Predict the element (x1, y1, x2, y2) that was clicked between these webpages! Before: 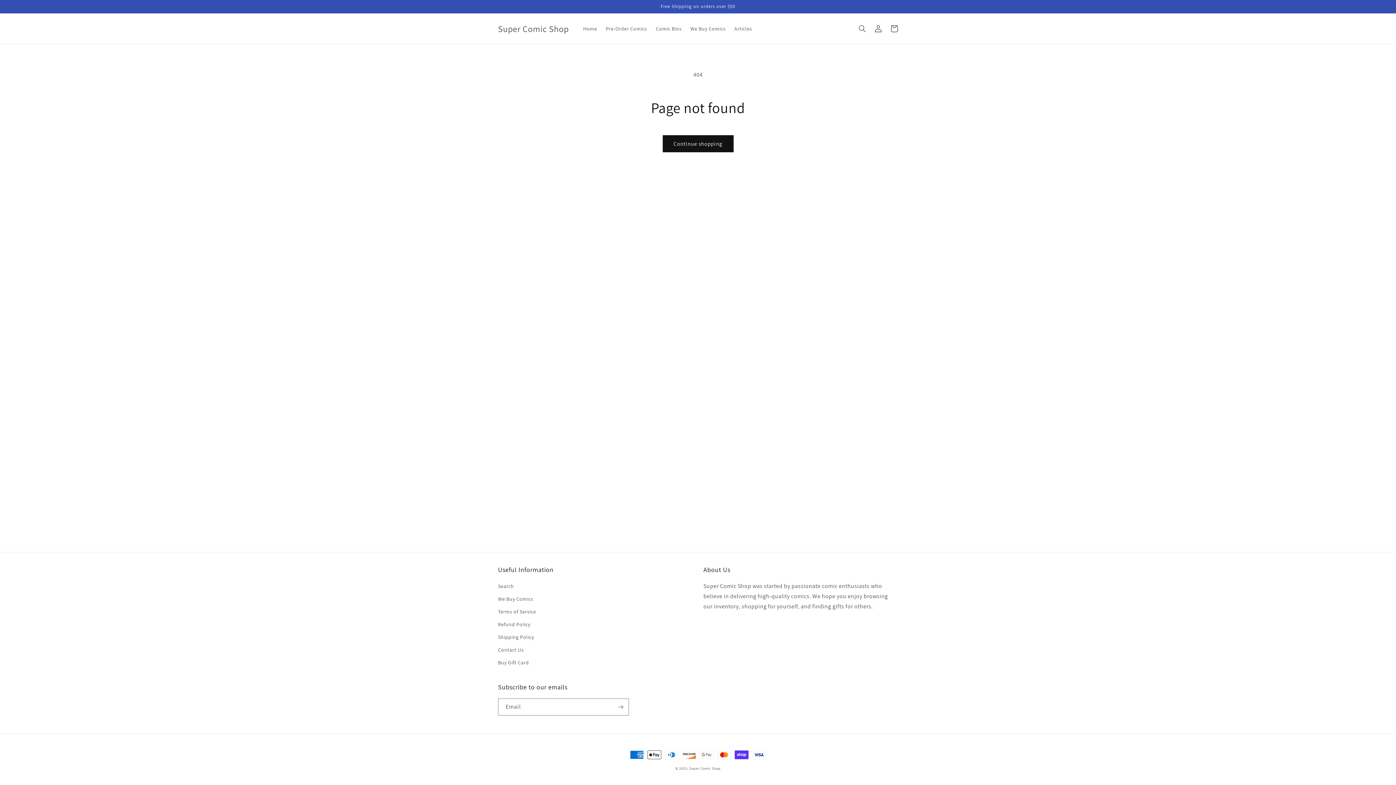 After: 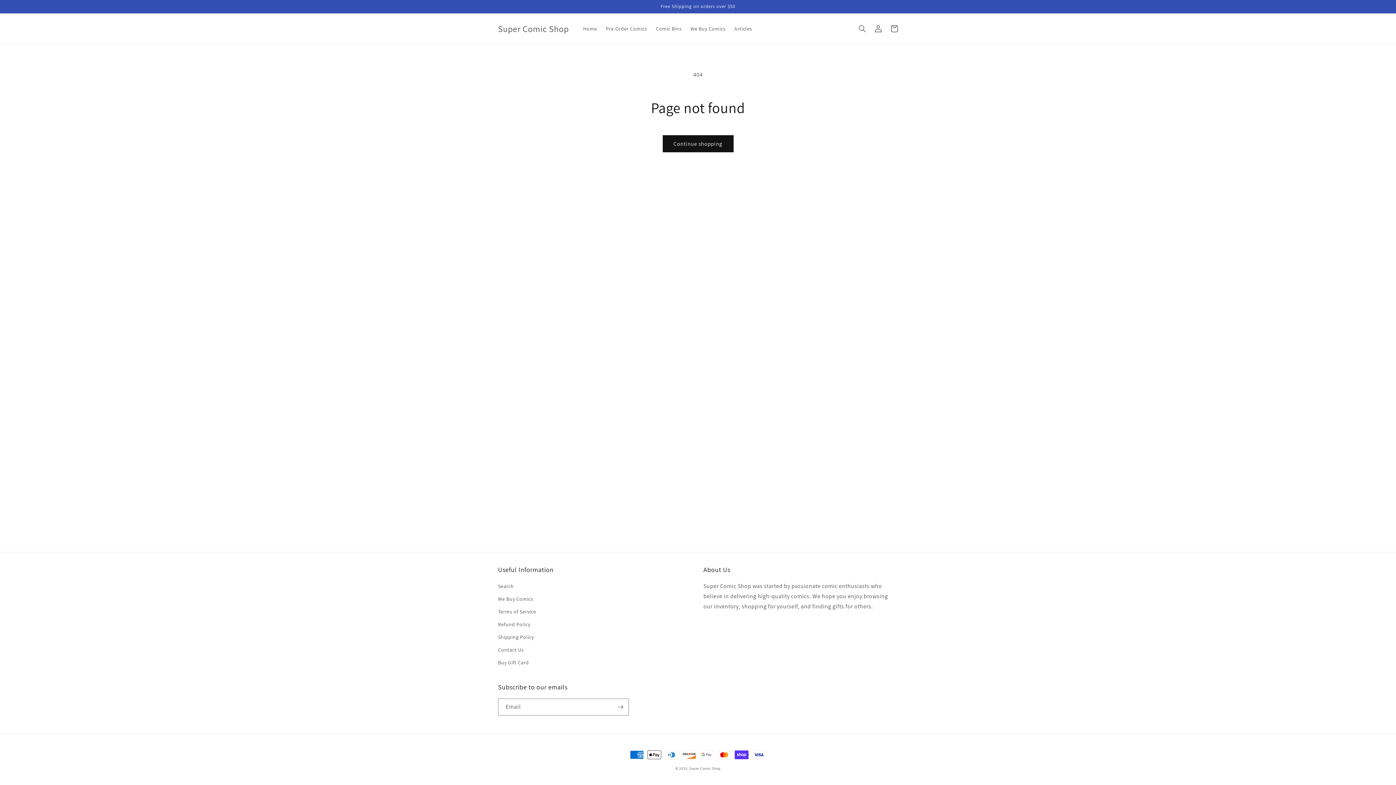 Action: label: Buy Gift Card bbox: (498, 656, 529, 669)